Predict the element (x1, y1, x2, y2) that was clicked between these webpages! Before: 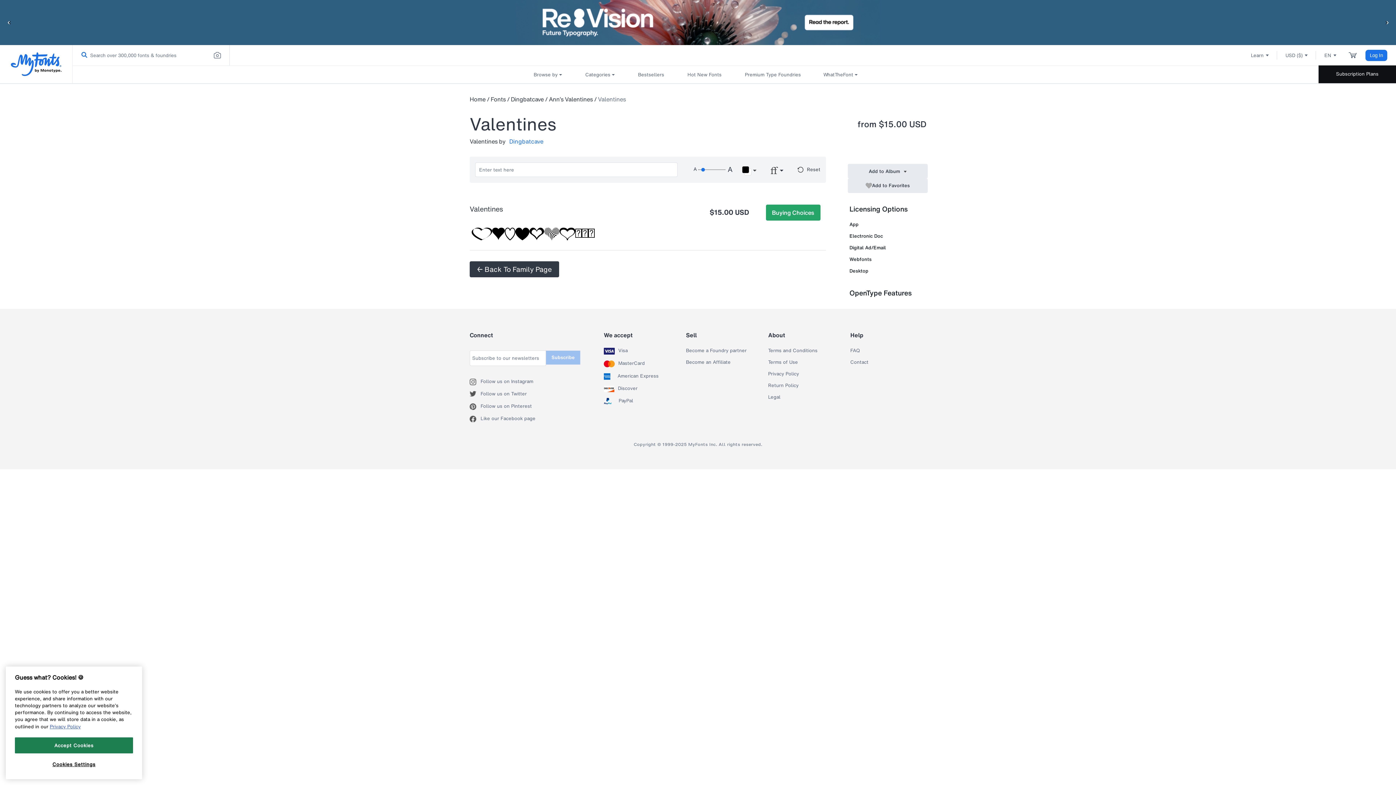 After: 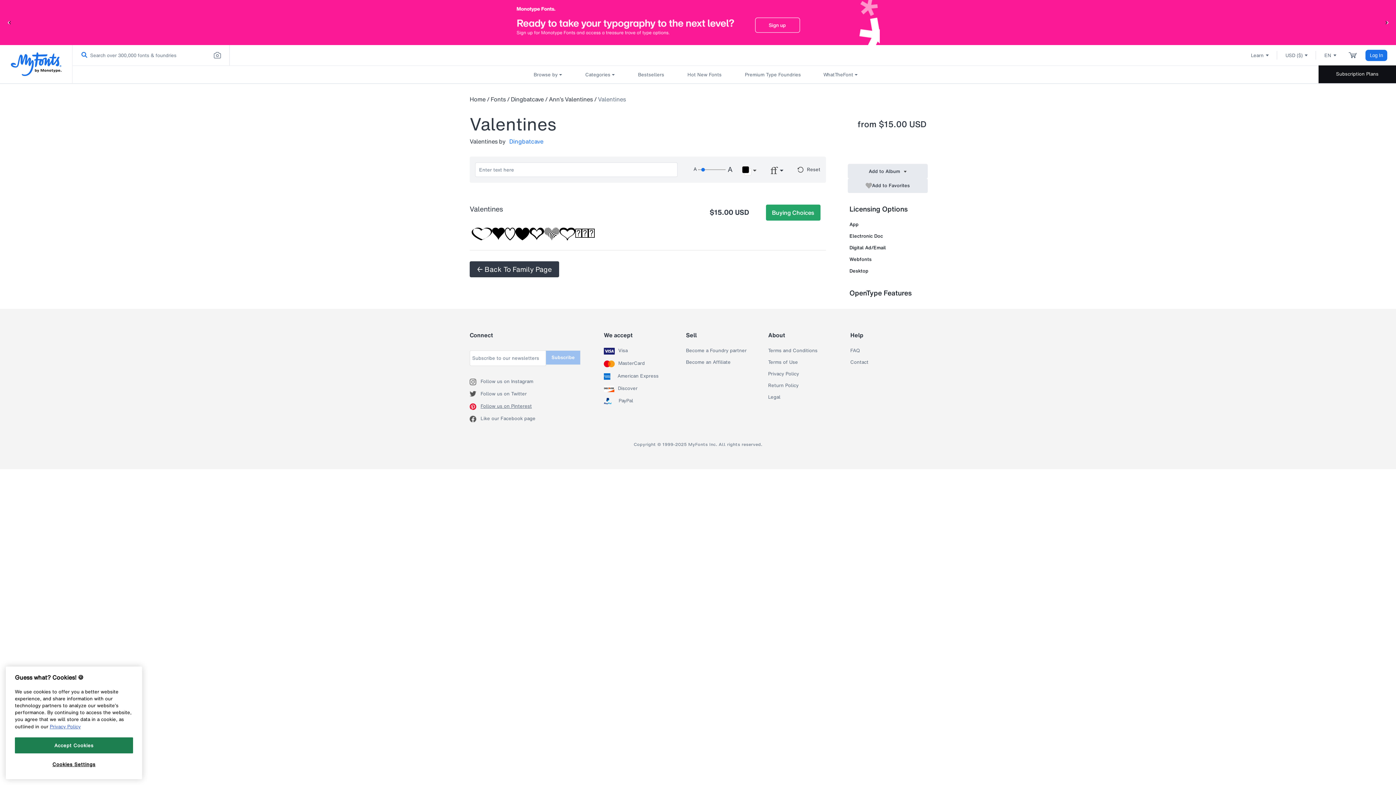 Action: label: Follow us on Pinterest bbox: (469, 403, 480, 410)